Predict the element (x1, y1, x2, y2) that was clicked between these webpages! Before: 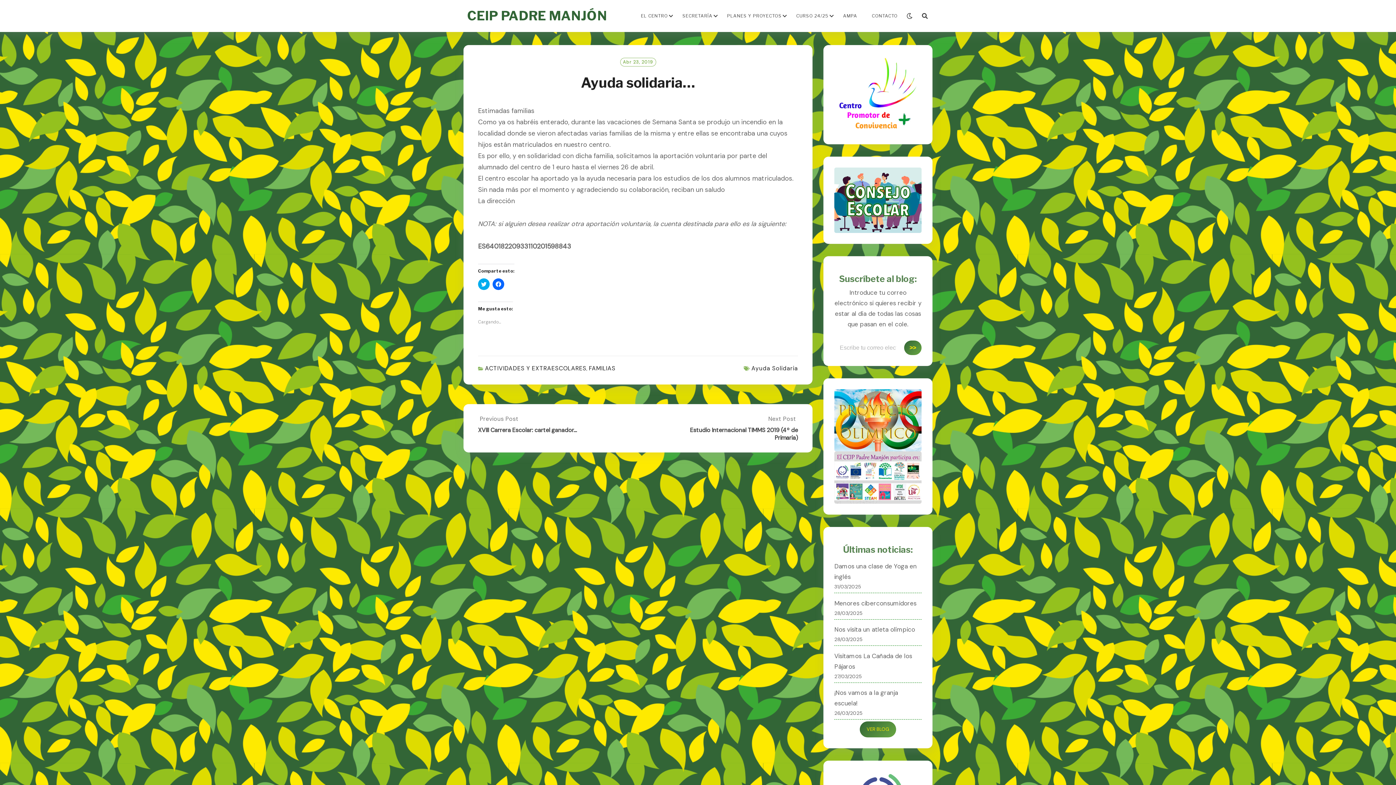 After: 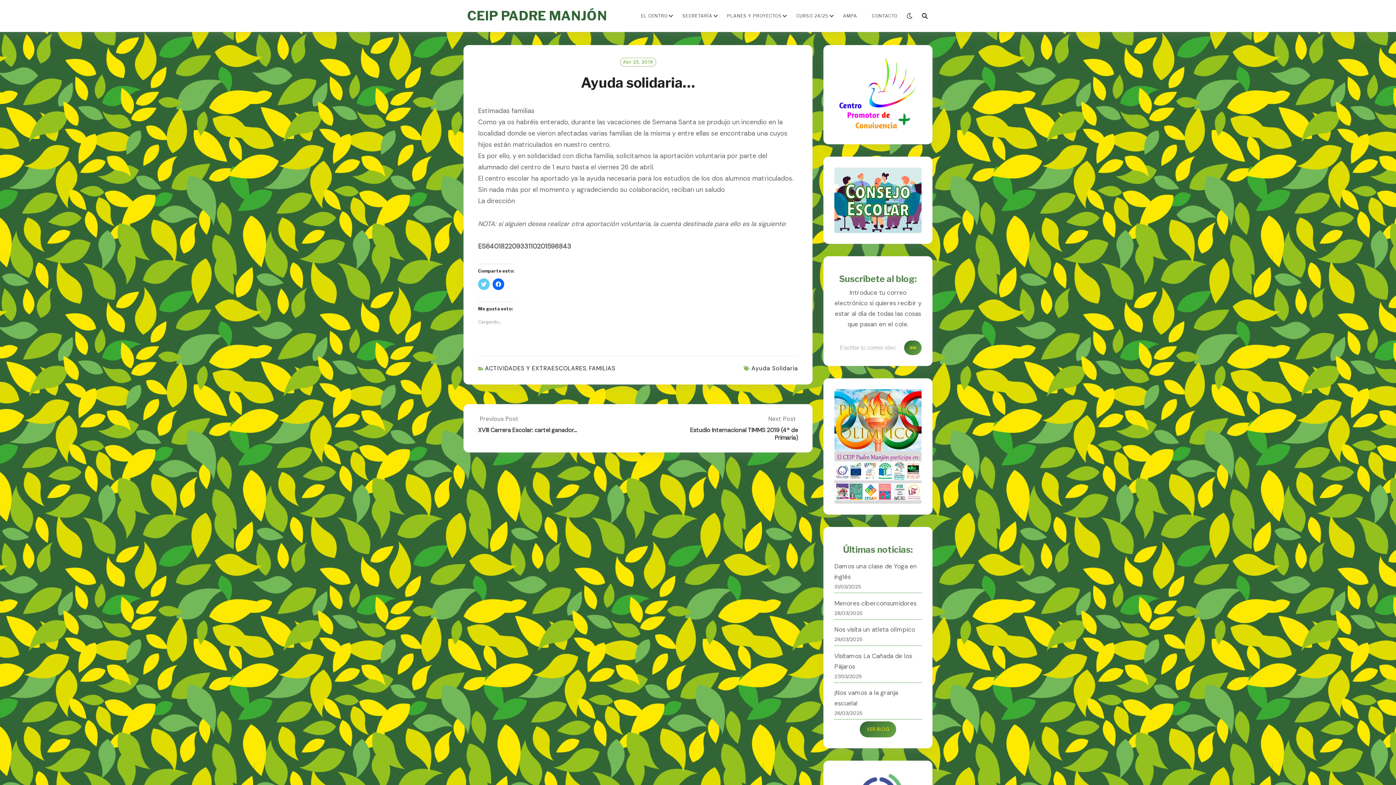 Action: label: Haz clic para compartir en Twitter (Se abre en una ventana nueva) bbox: (478, 278, 489, 290)